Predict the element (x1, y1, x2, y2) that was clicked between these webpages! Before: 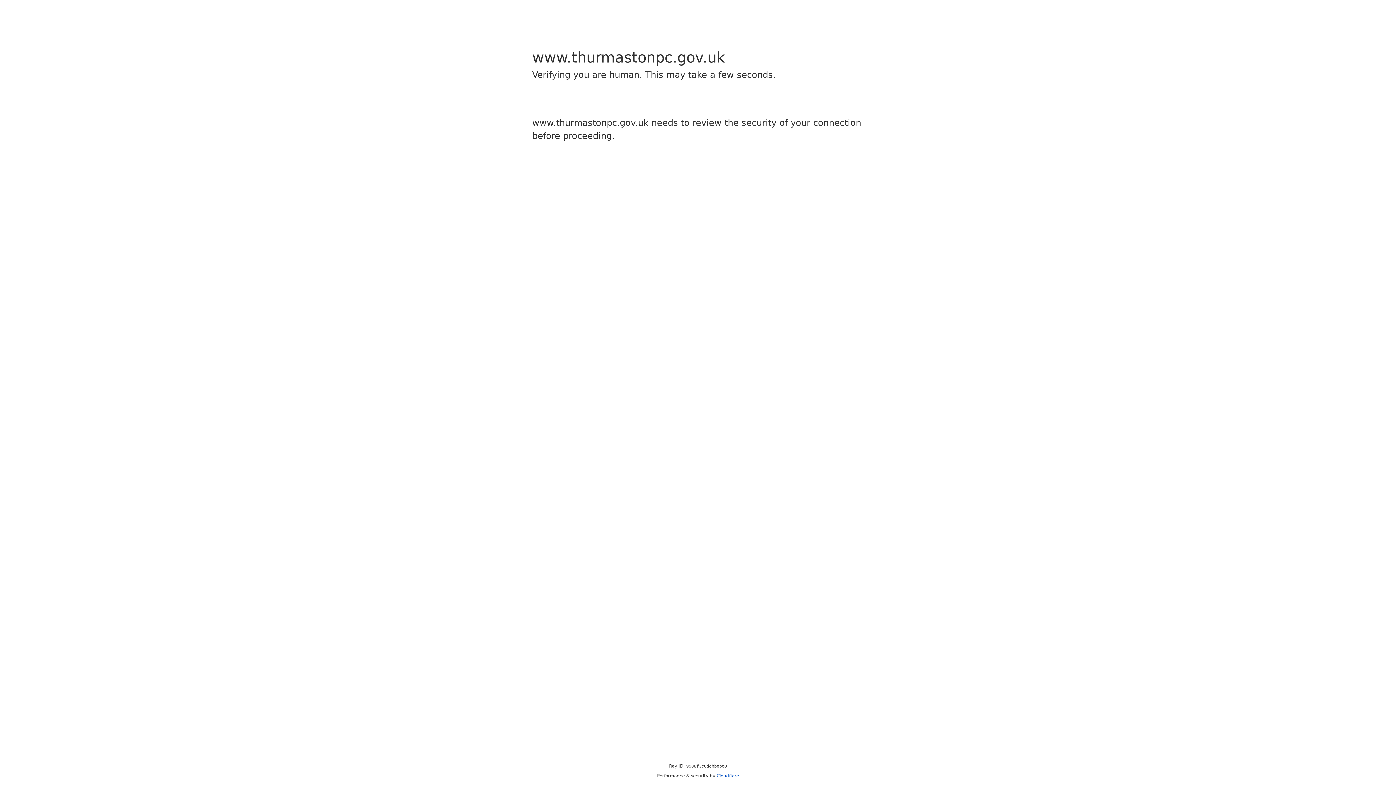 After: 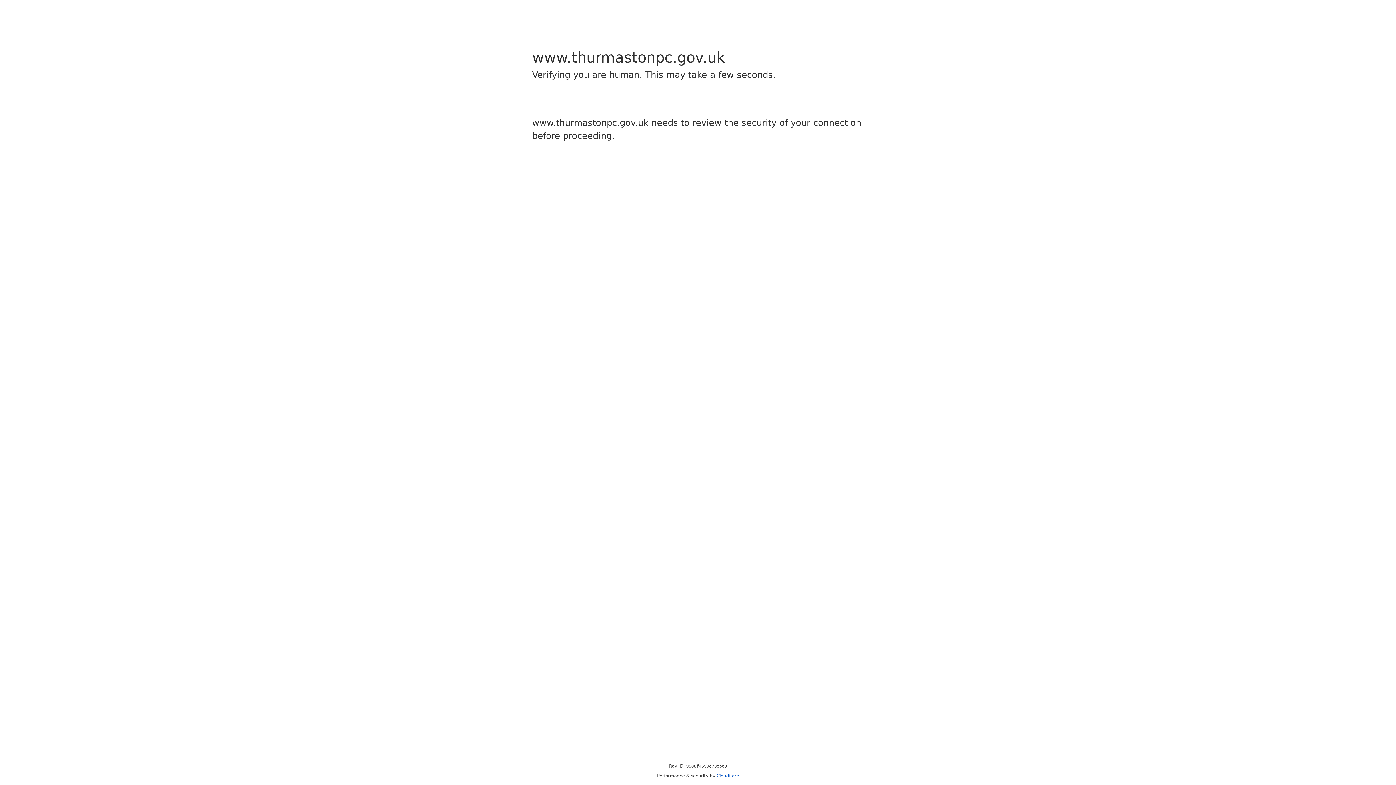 Action: bbox: (716, 773, 739, 778) label: Cloudflare